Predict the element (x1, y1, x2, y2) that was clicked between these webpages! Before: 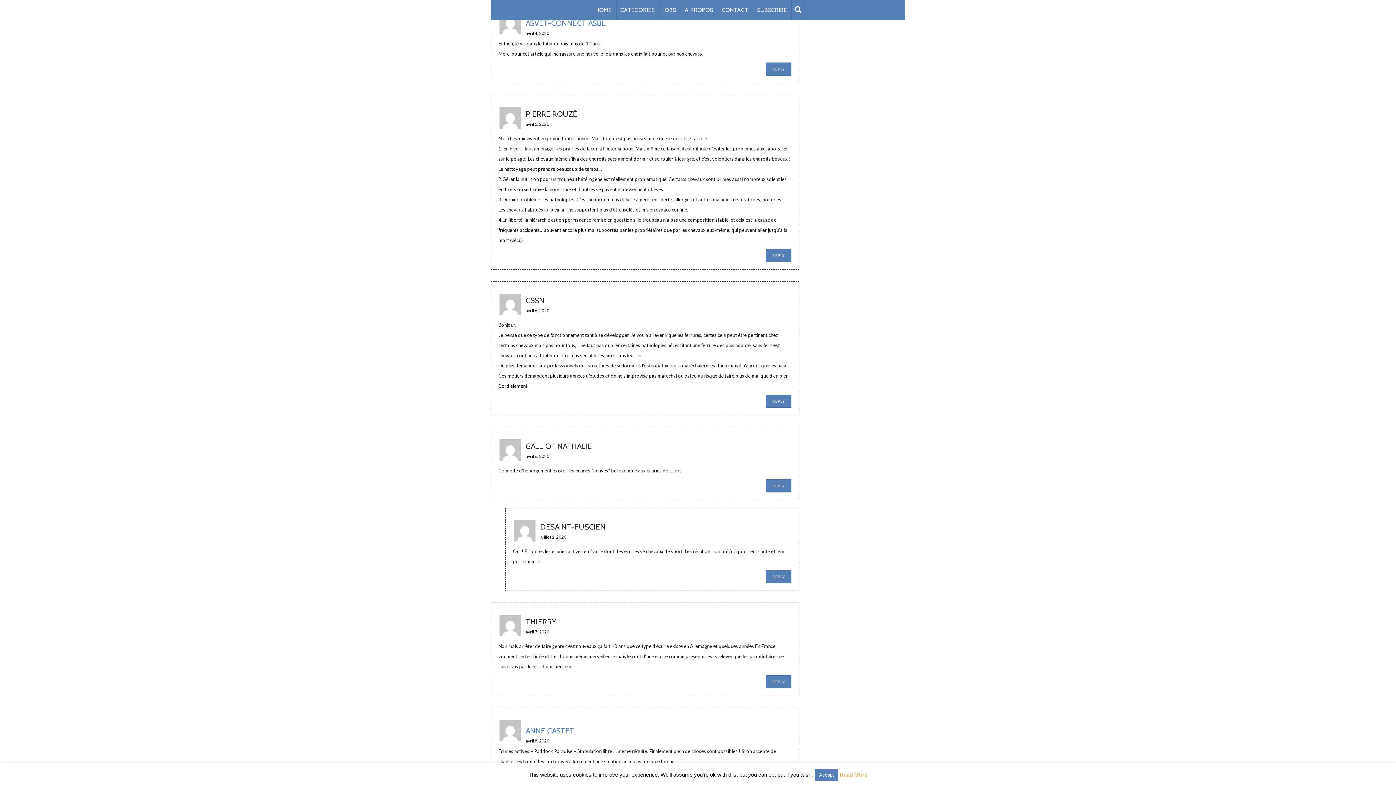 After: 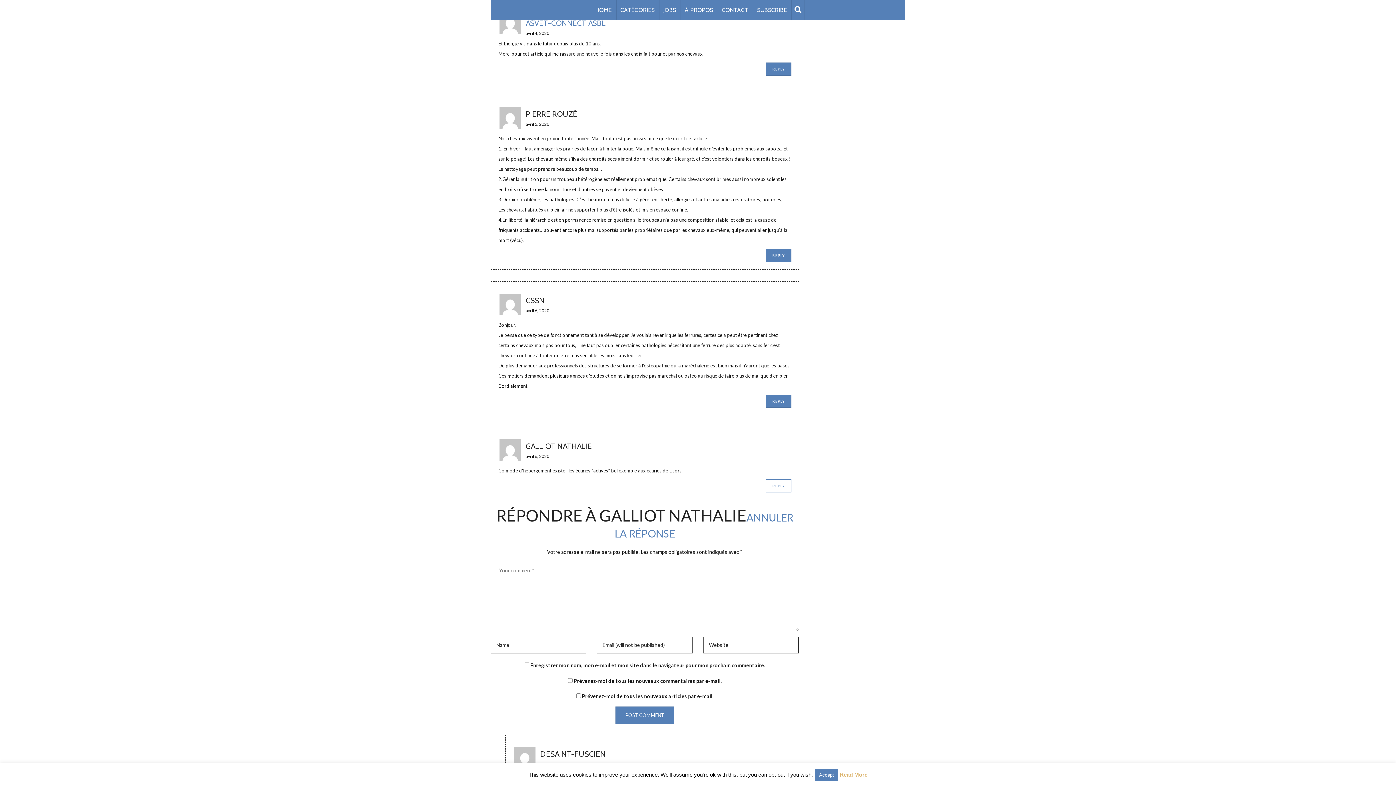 Action: label: Répondre à Galliot Nathalie bbox: (766, 479, 791, 492)